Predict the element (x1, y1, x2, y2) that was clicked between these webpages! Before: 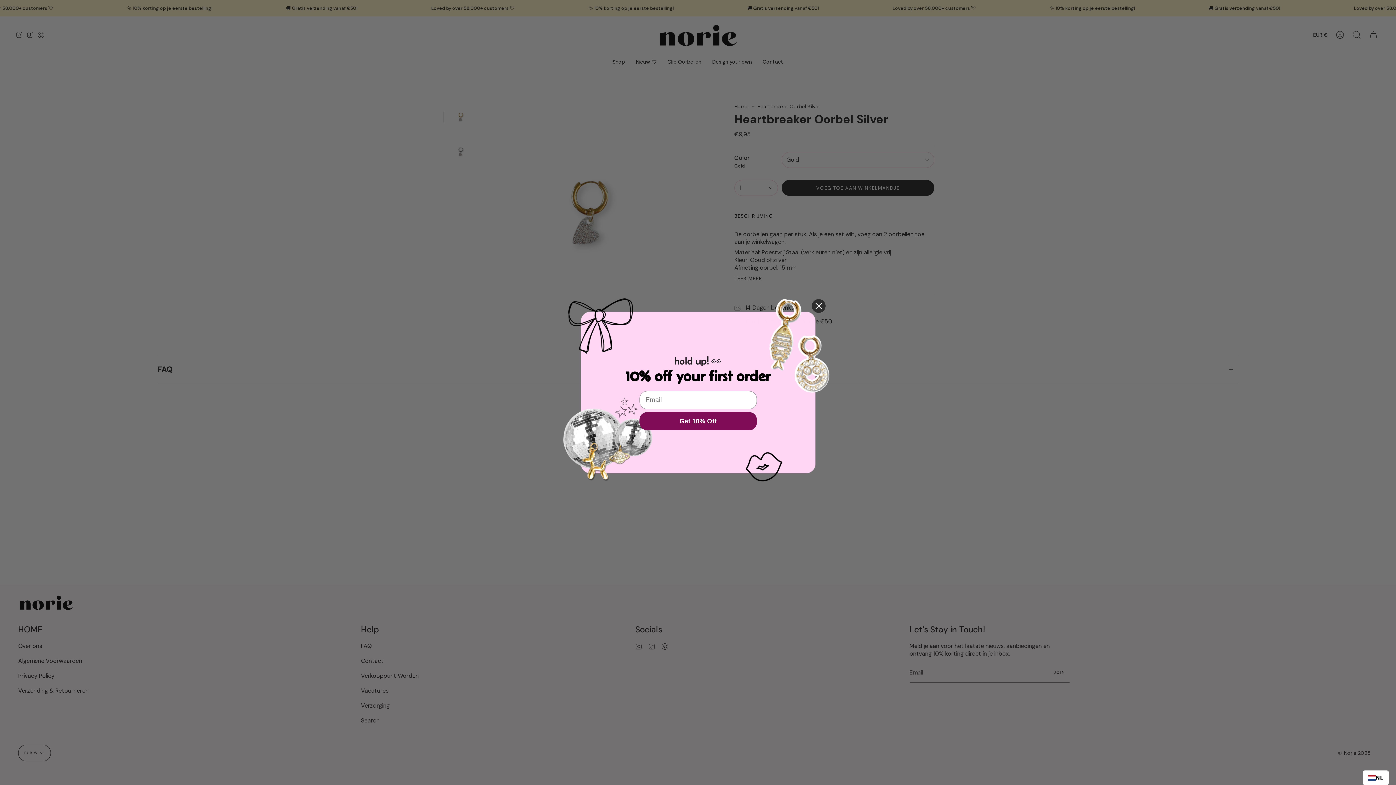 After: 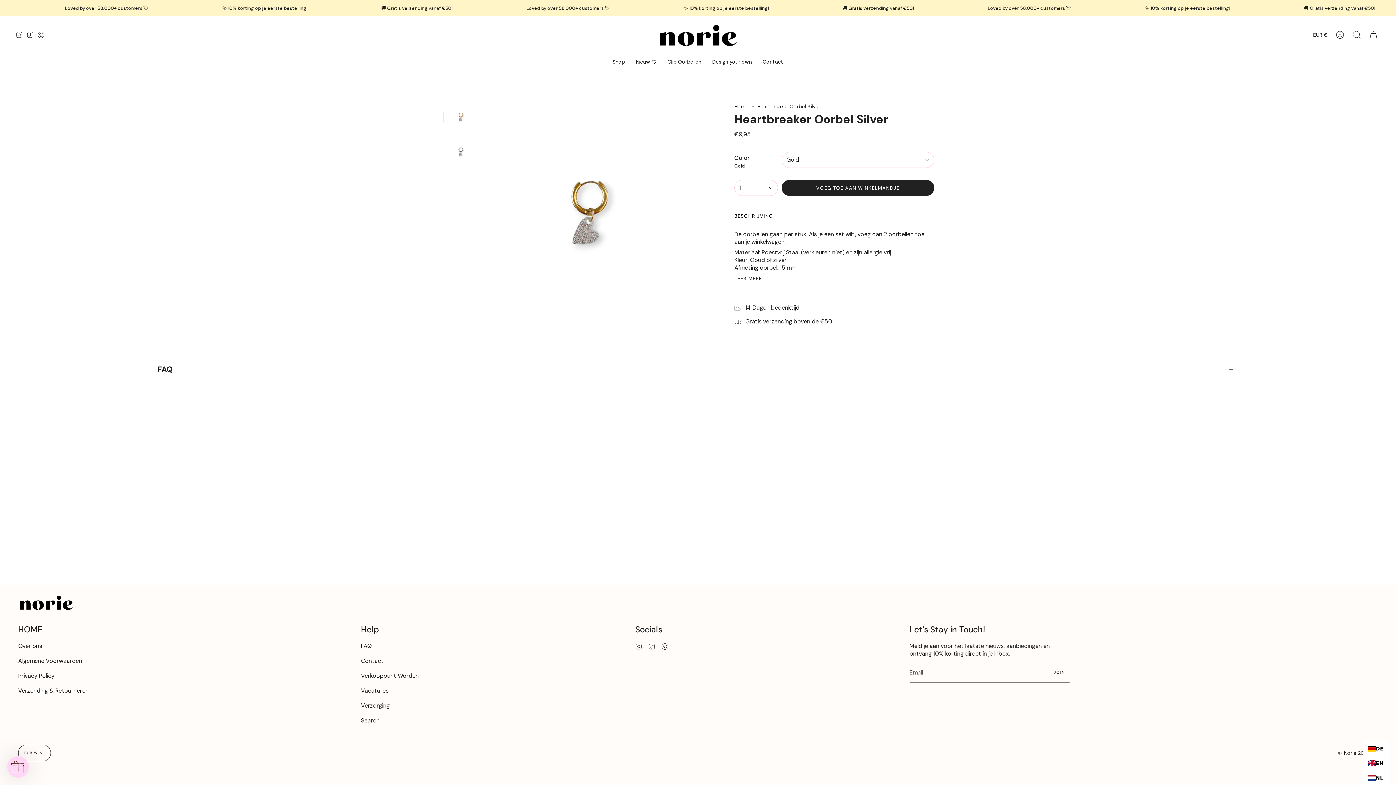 Action: bbox: (1368, 775, 1383, 781) label: NL